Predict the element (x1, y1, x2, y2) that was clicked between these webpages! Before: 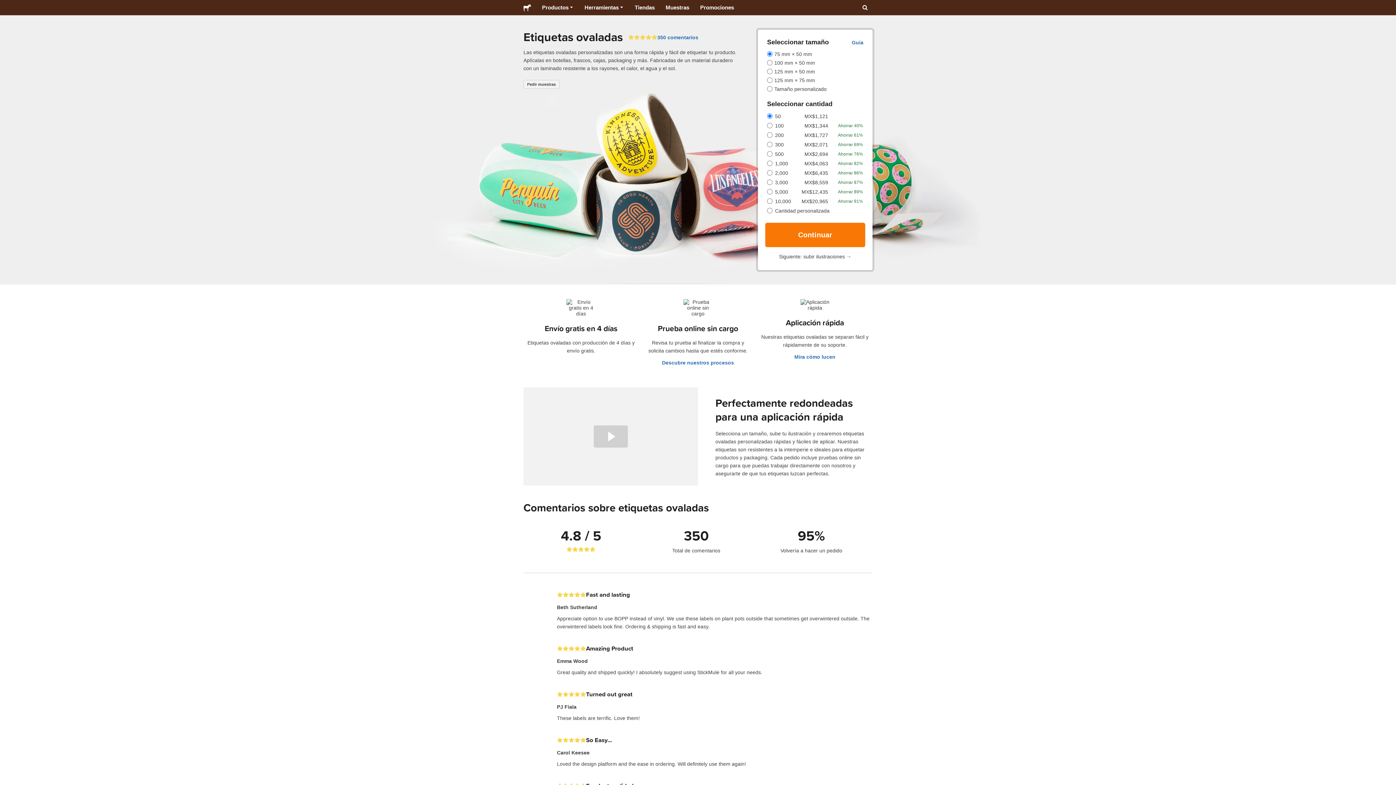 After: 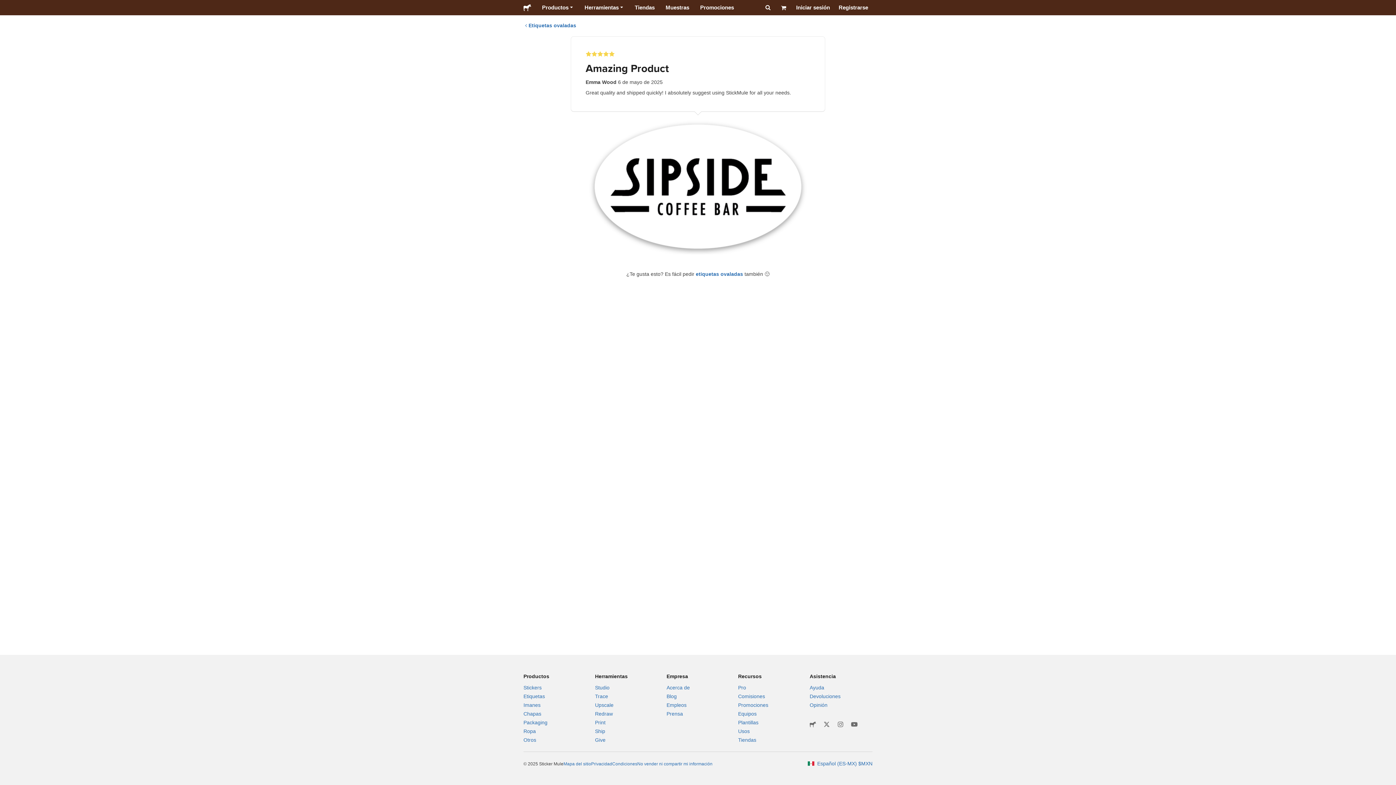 Action: bbox: (586, 645, 633, 652) label: Amazing Product